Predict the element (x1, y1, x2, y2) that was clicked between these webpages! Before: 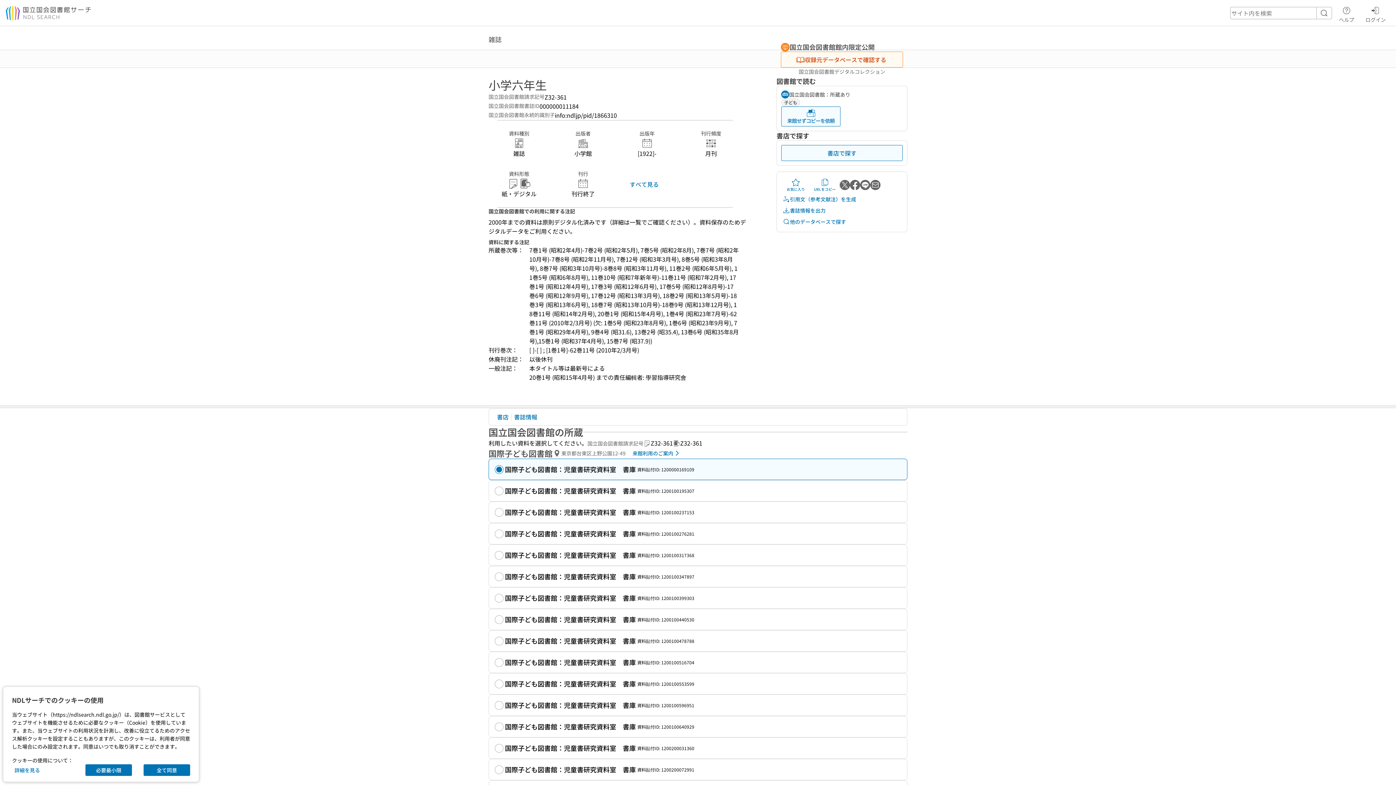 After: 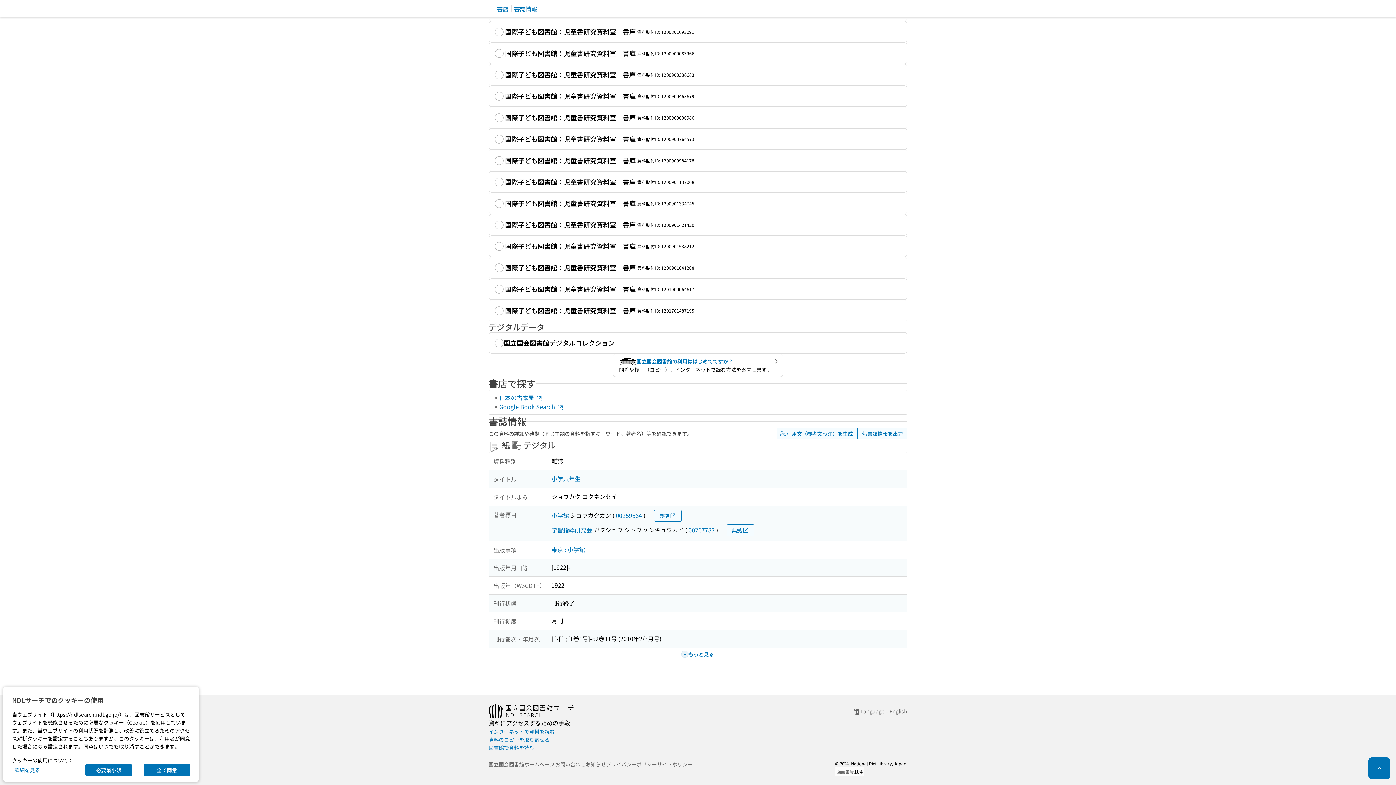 Action: bbox: (494, 411, 511, 422) label: 書店